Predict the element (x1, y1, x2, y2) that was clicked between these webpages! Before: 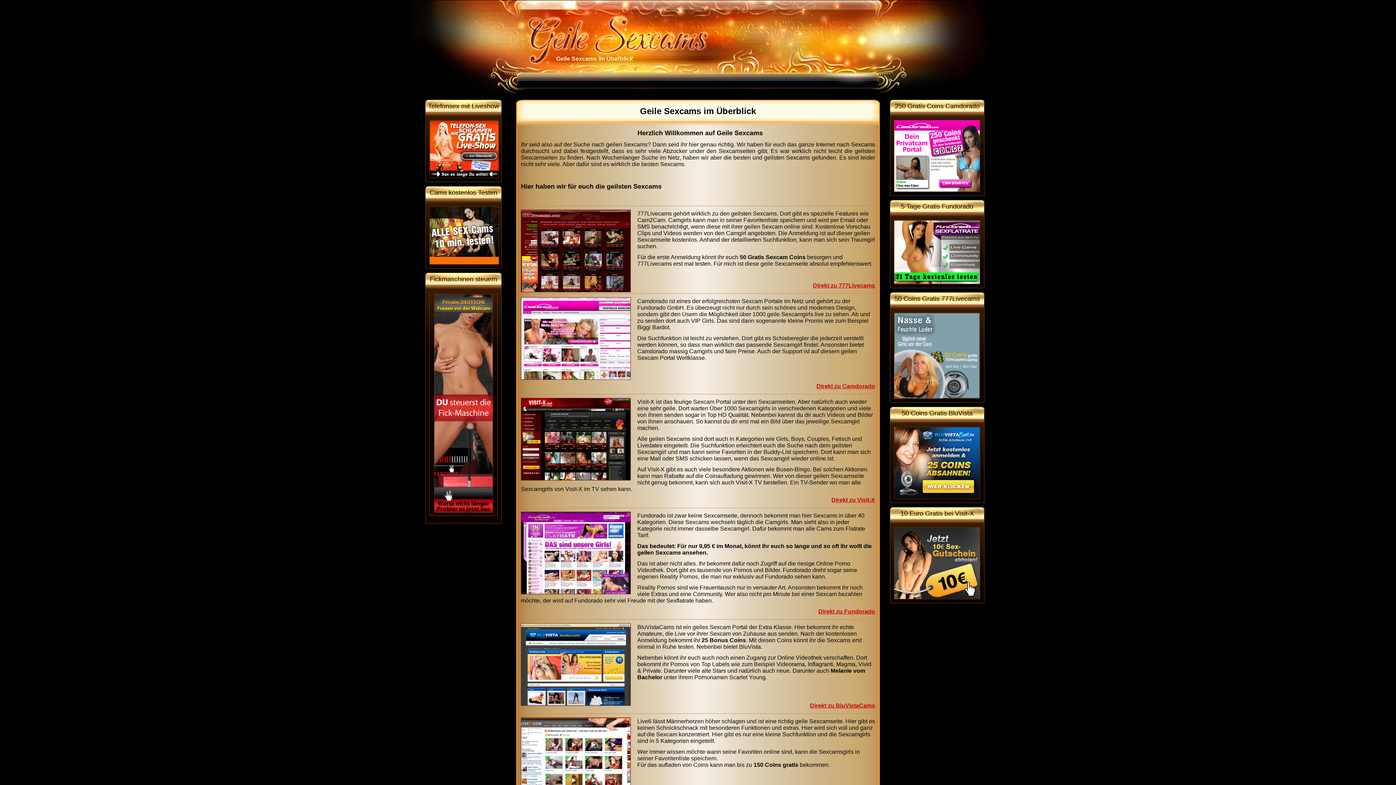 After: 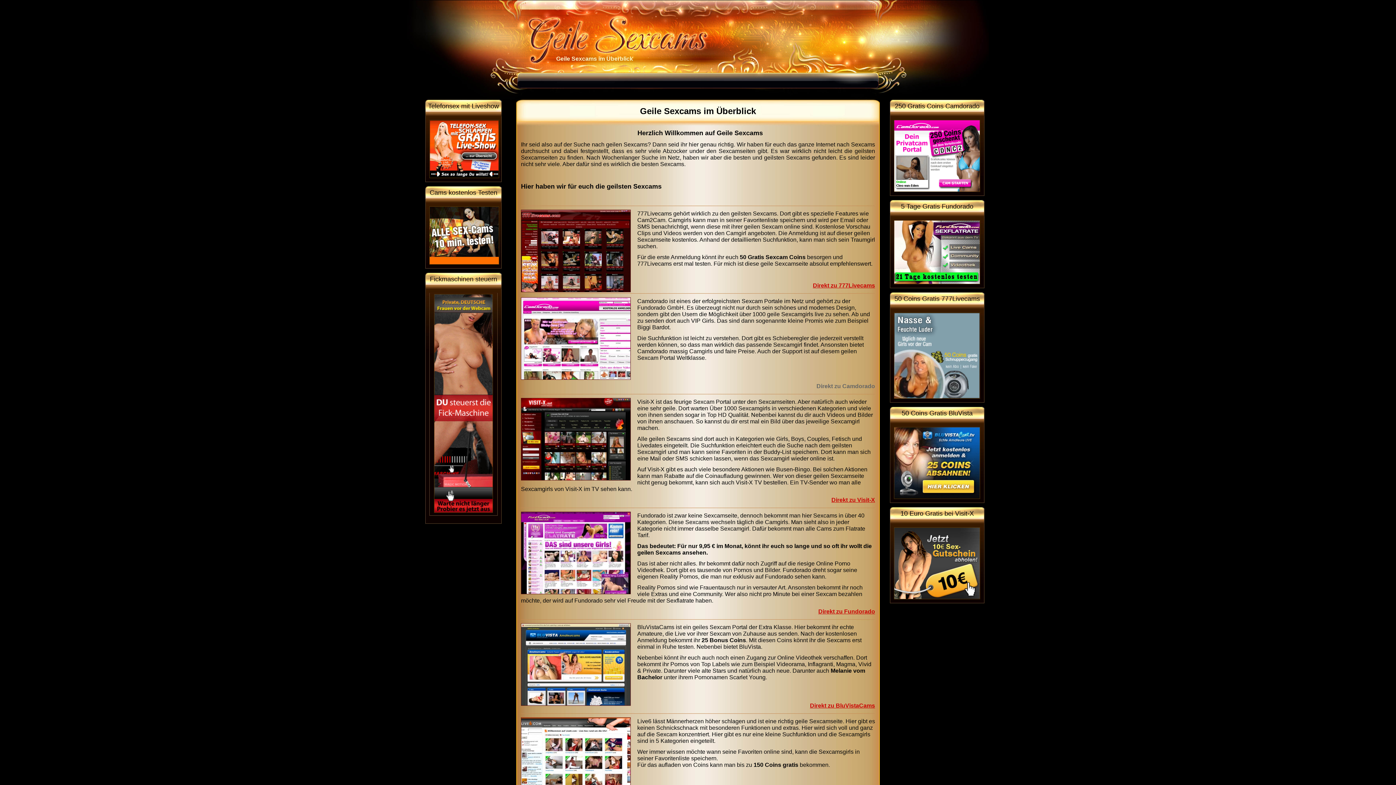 Action: bbox: (816, 383, 875, 389) label: Direkt zu Camdorado